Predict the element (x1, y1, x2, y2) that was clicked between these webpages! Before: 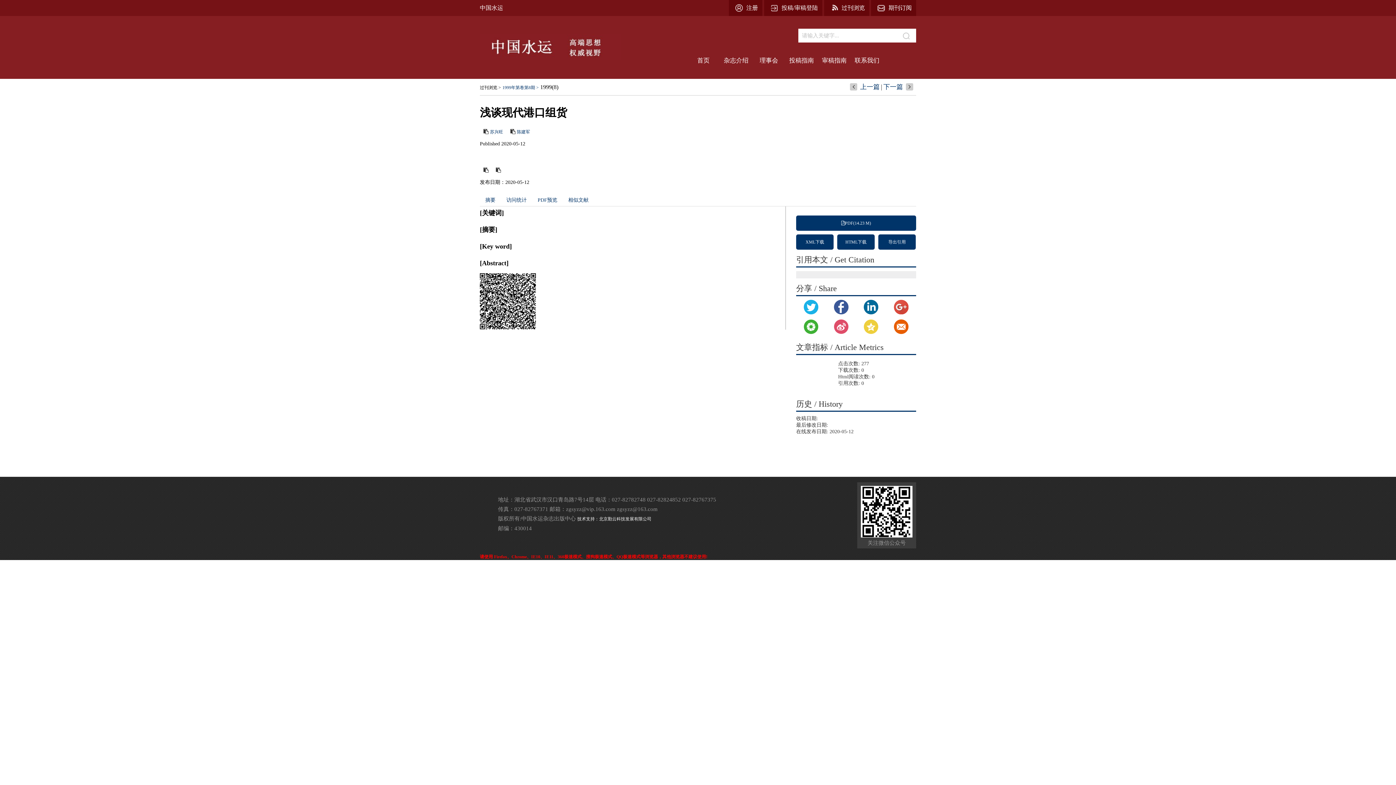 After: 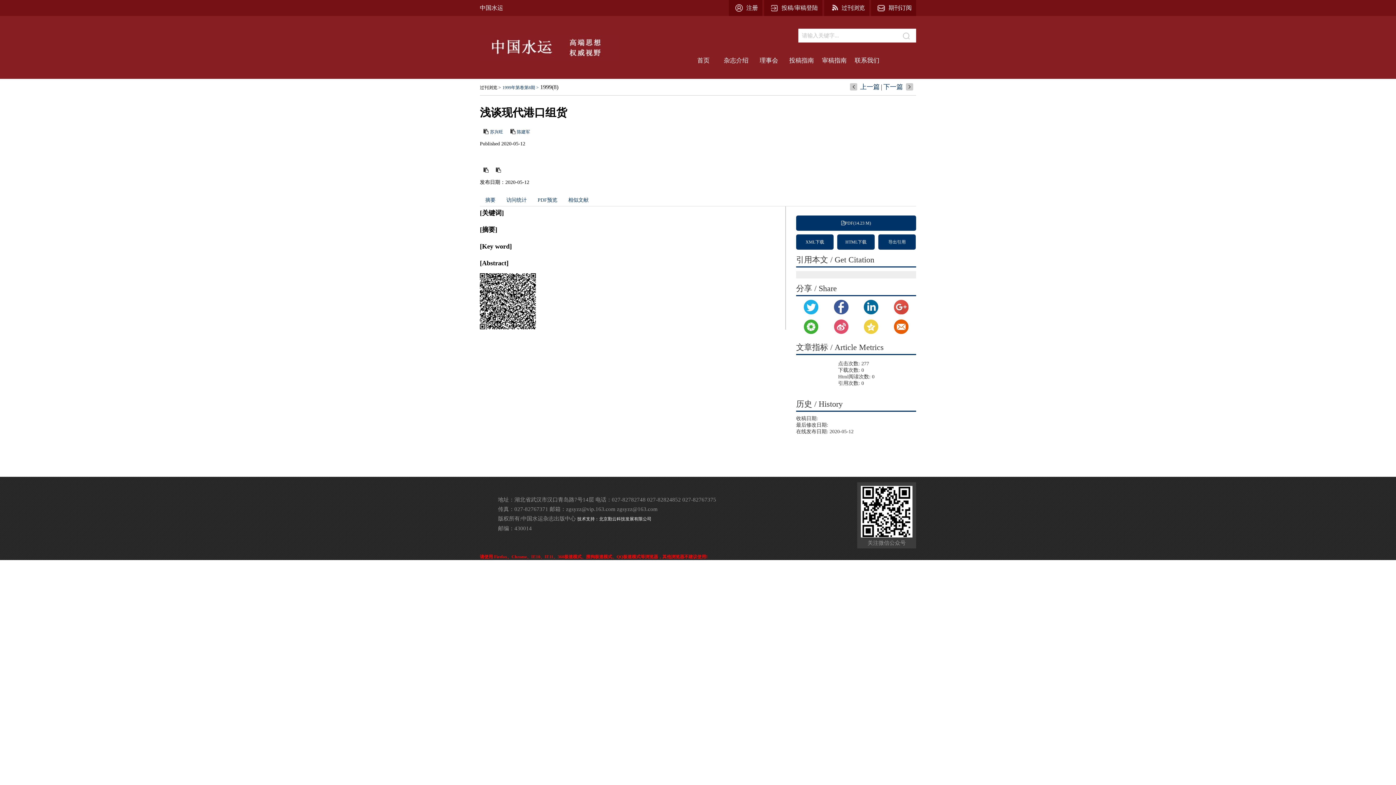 Action: bbox: (834, 330, 848, 335)